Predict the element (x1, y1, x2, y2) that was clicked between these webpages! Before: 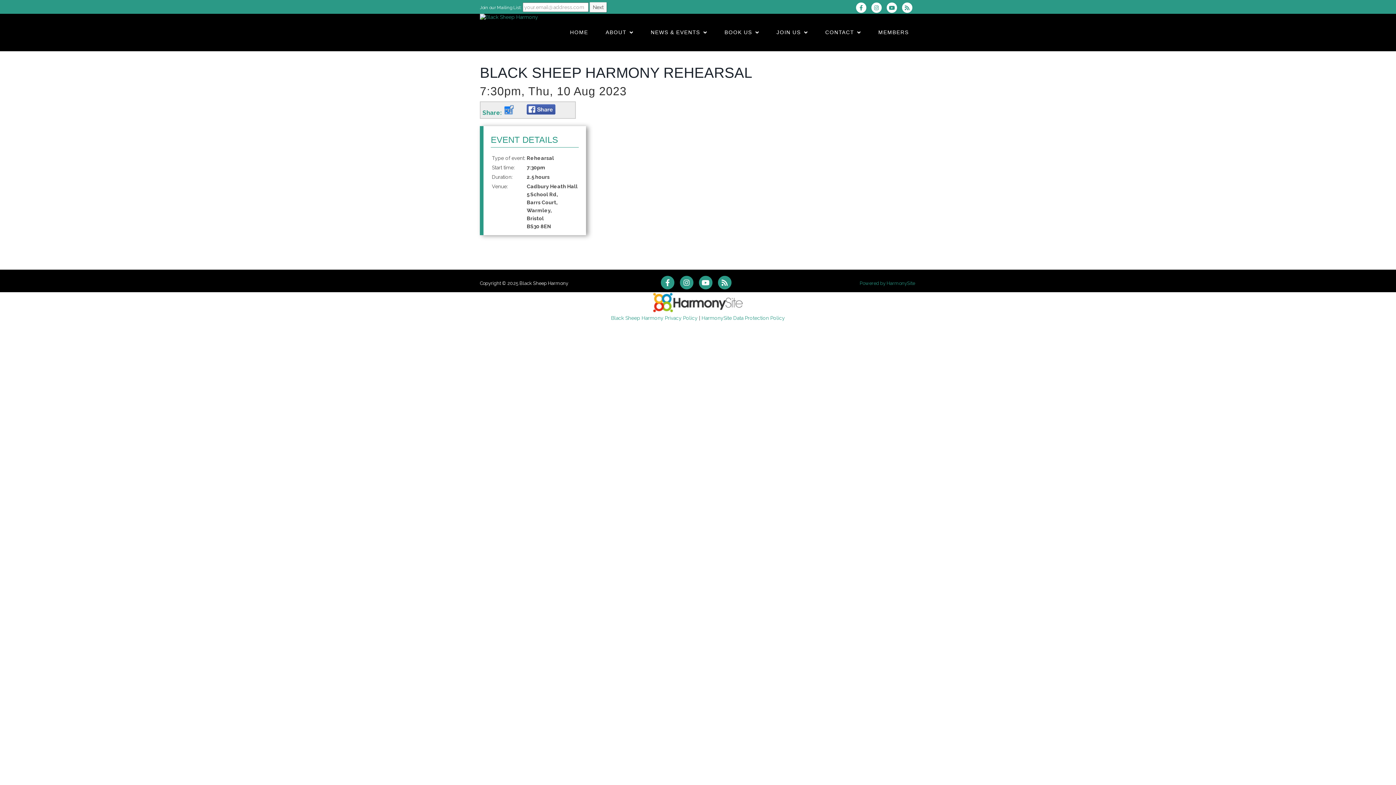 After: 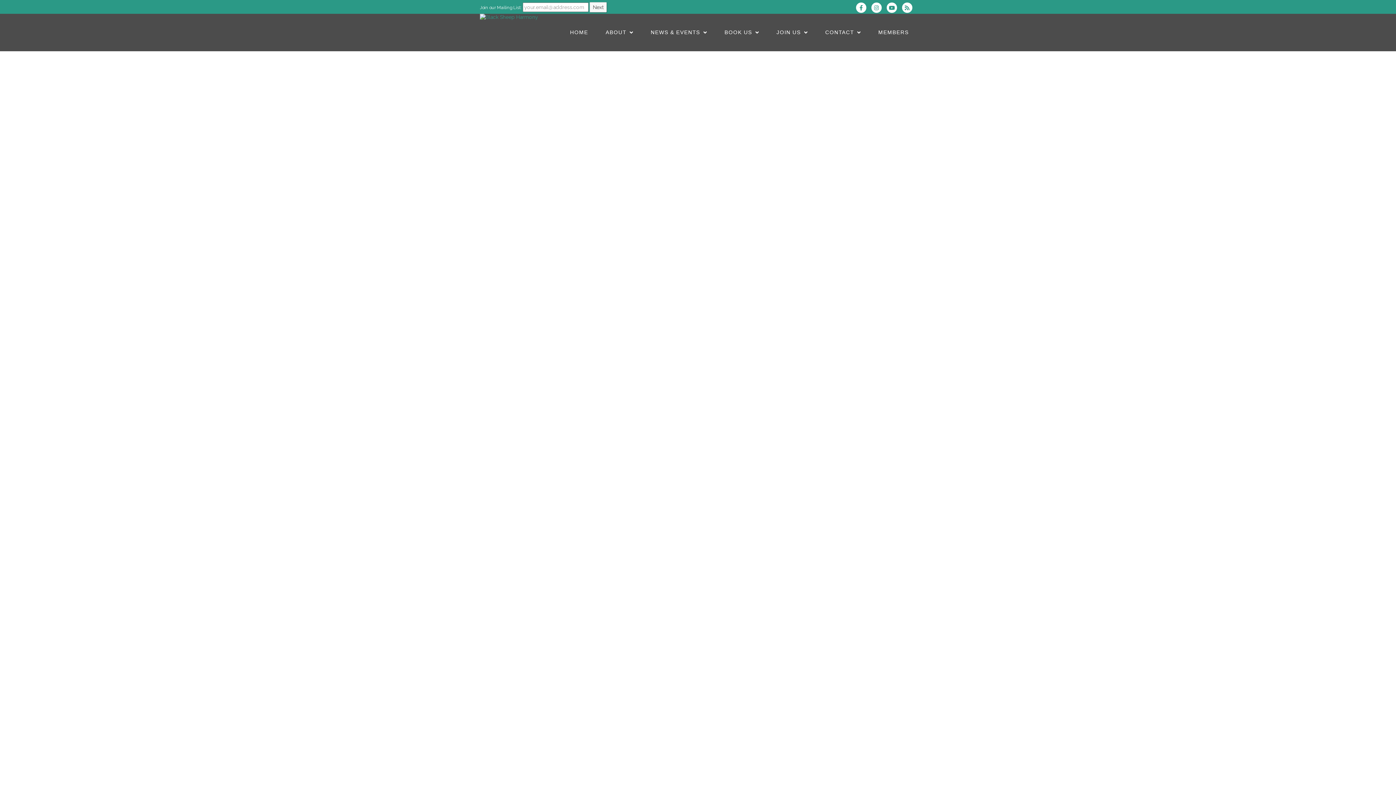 Action: label: HOME bbox: (570, 13, 588, 51)